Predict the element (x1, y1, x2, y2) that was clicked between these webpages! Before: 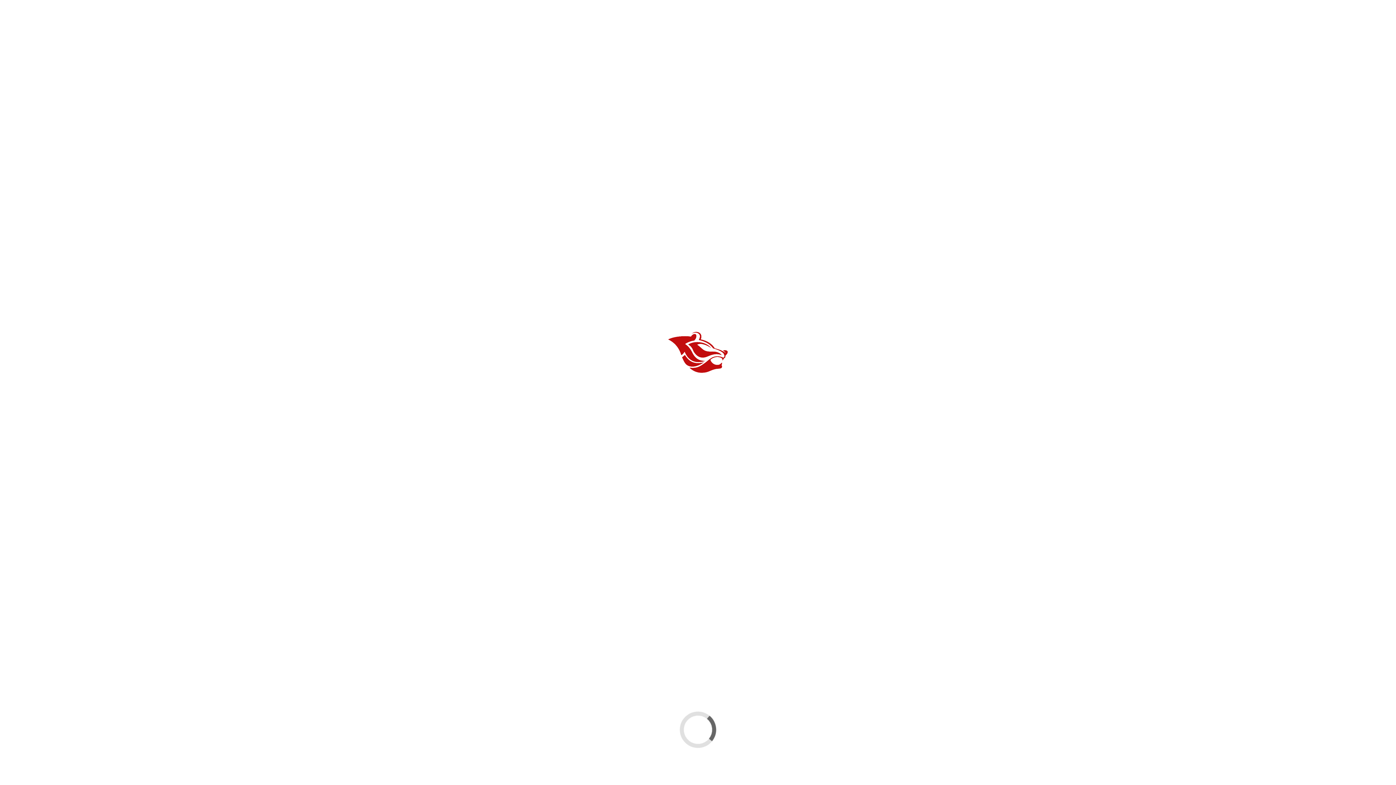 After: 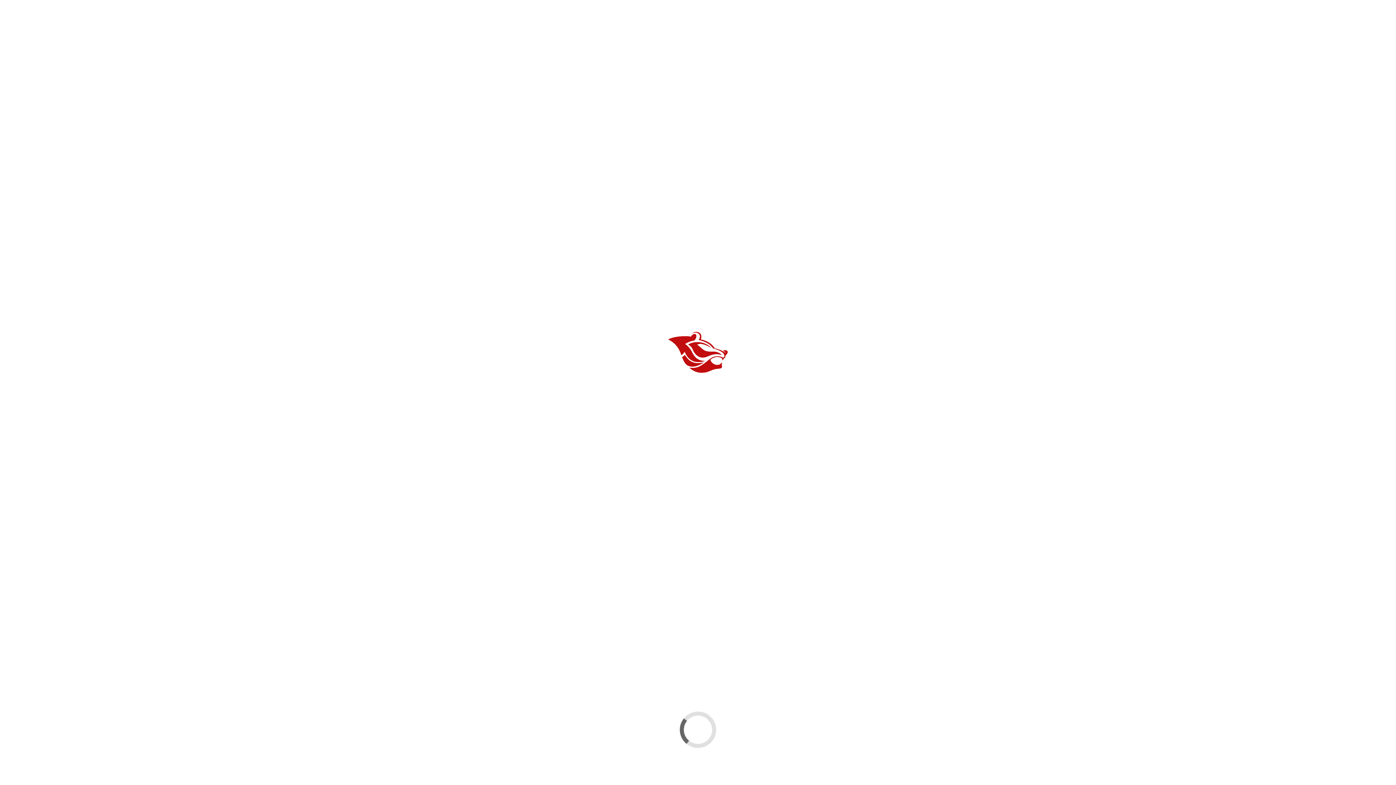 Action: bbox: (197, 271, 207, 282)